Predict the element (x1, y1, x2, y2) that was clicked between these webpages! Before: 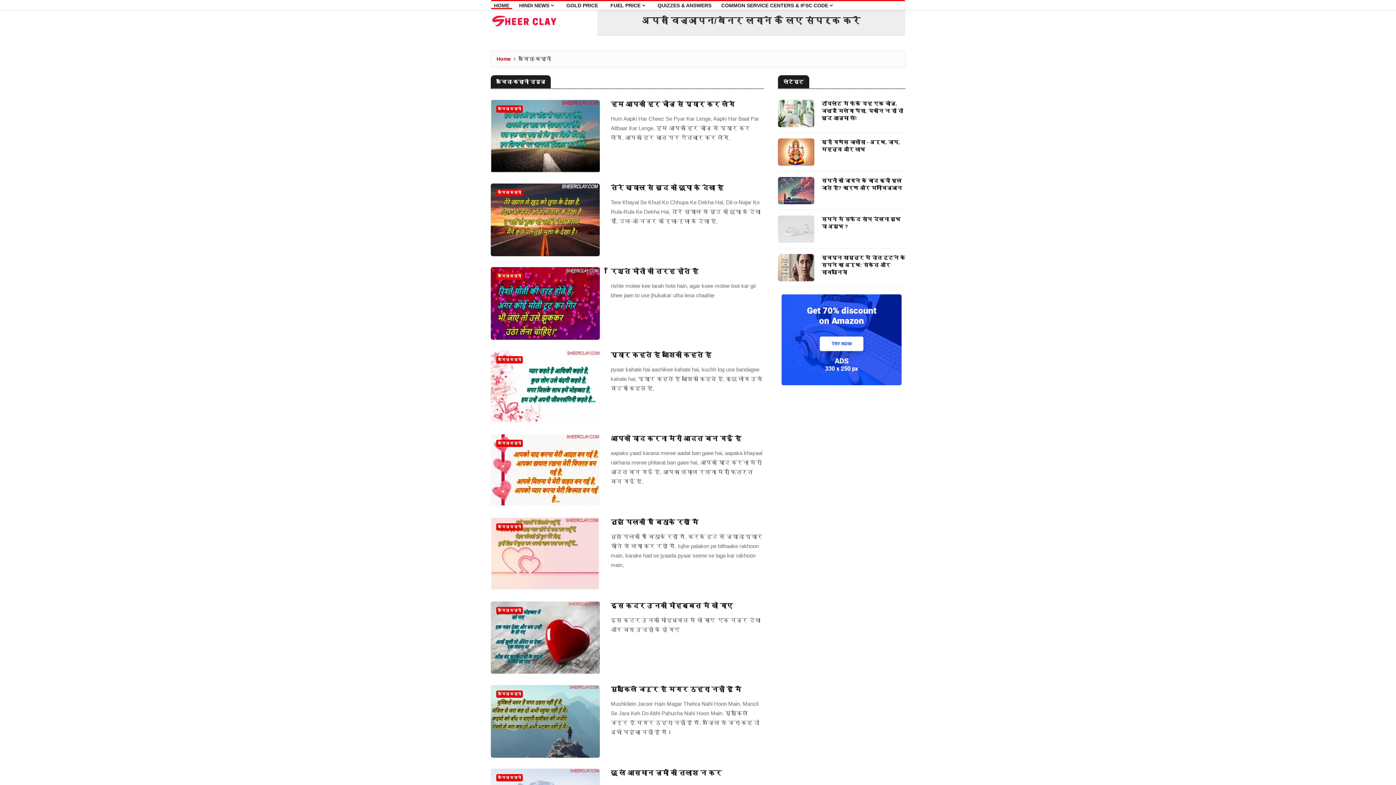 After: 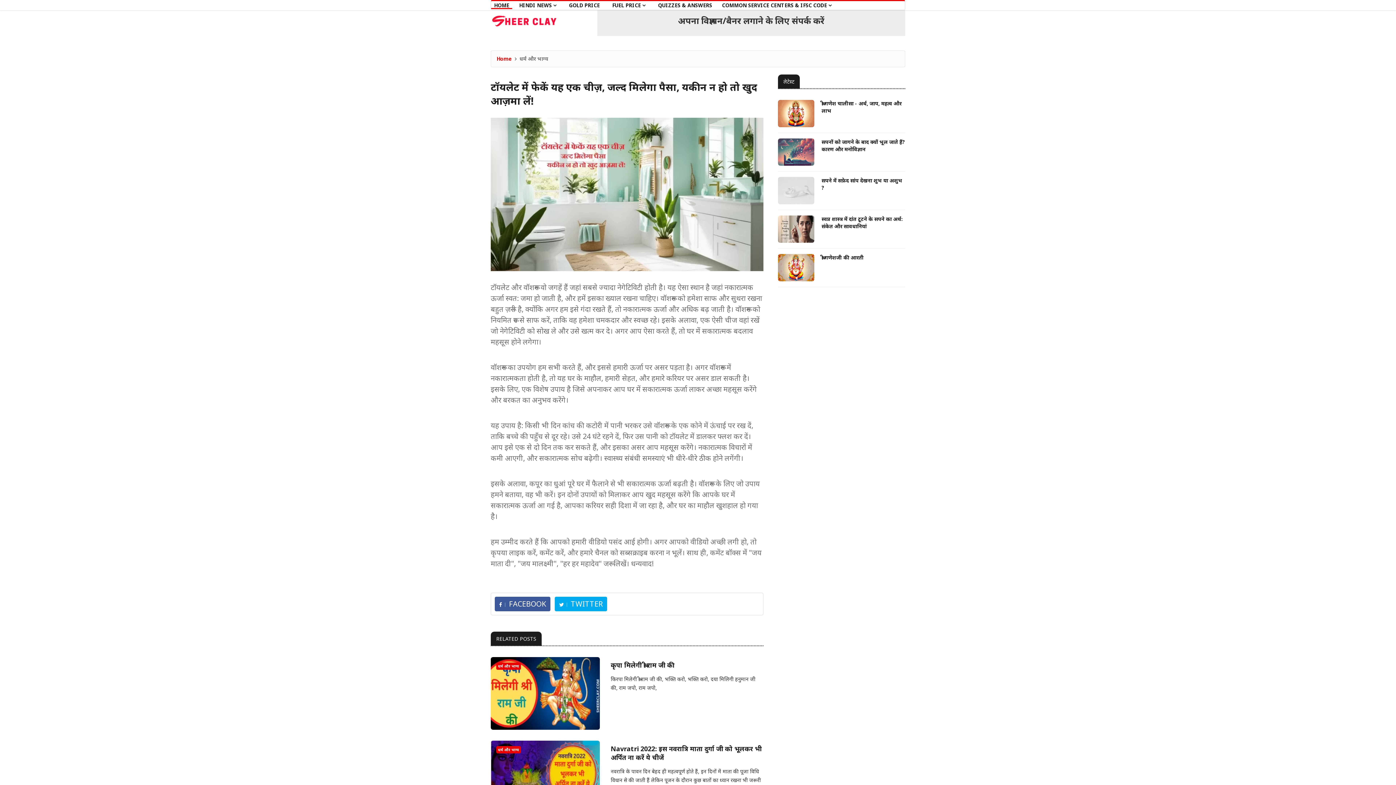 Action: bbox: (778, 100, 814, 127)